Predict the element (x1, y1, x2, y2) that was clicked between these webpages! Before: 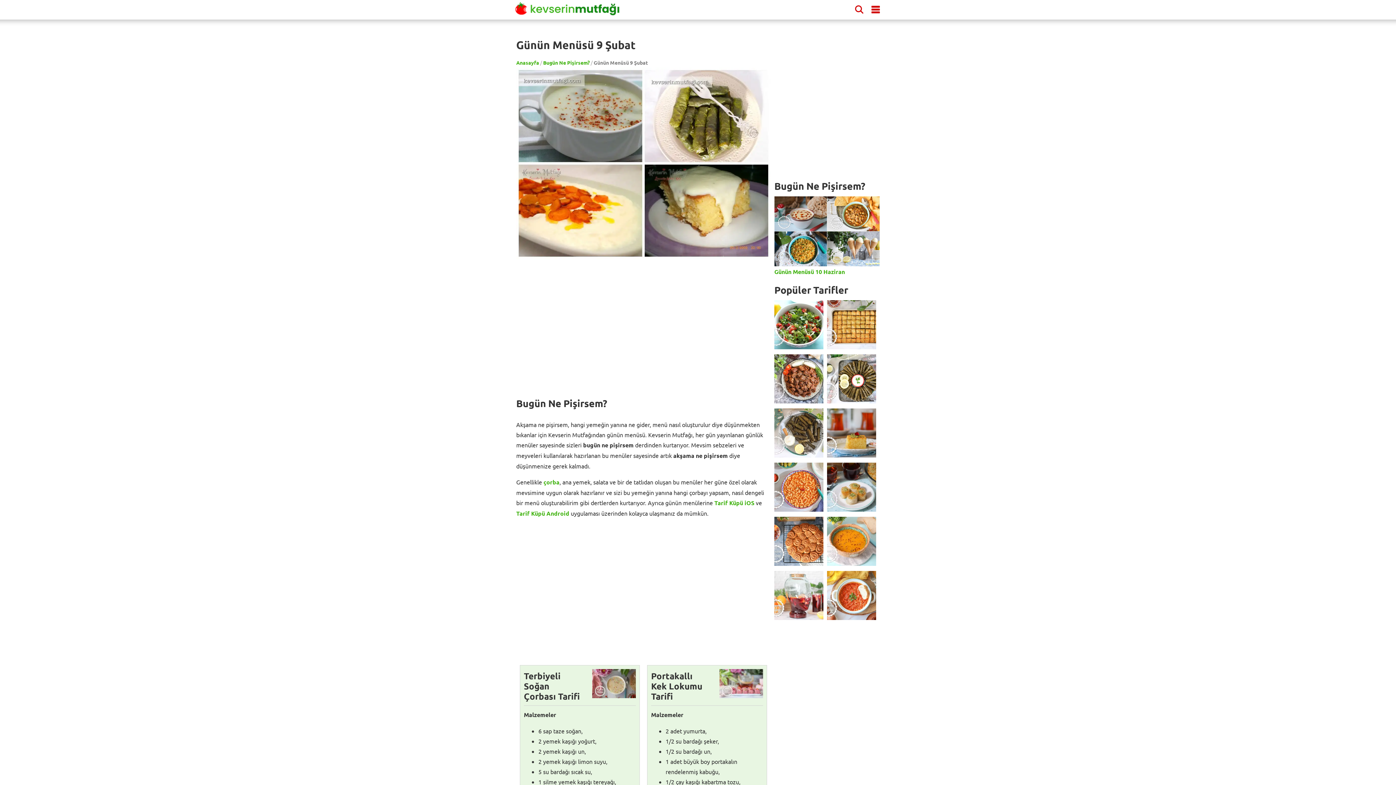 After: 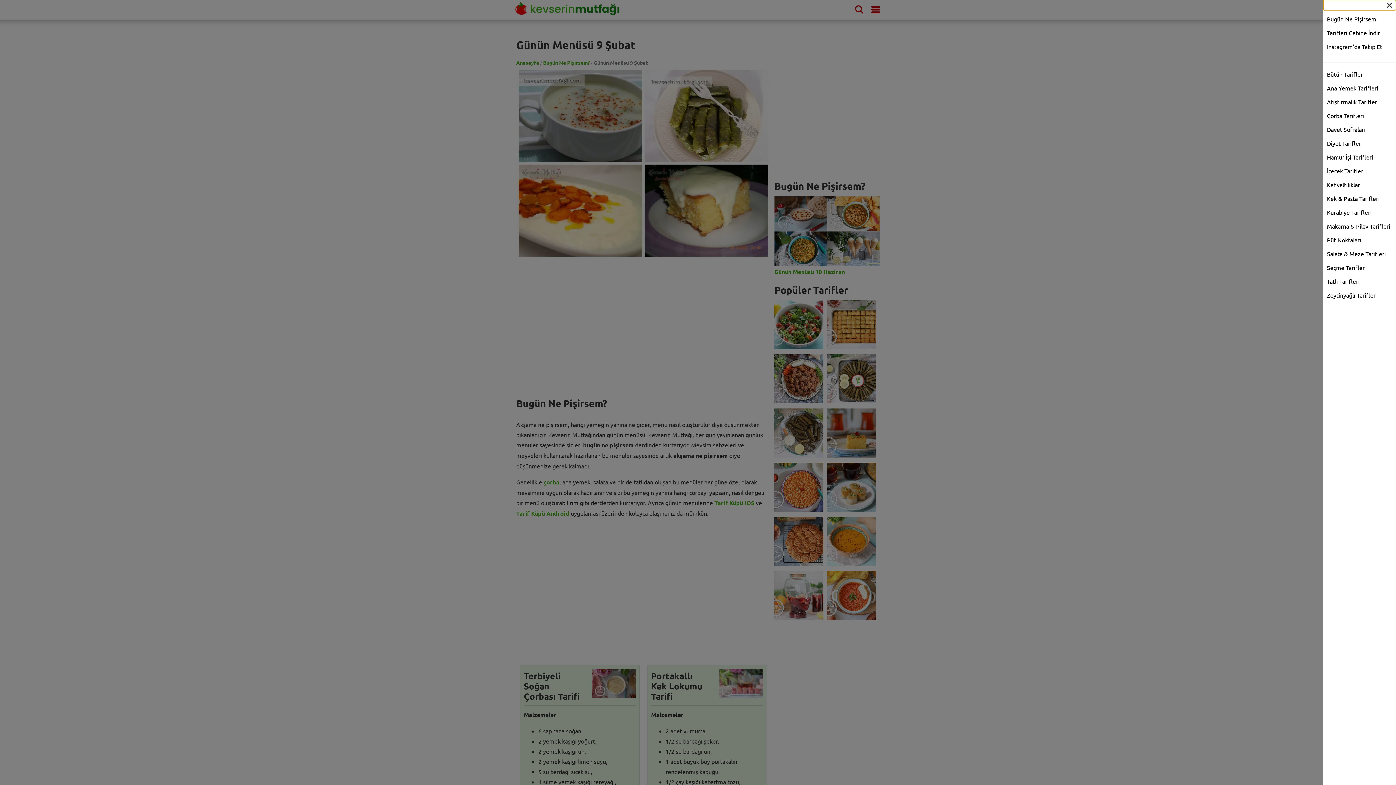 Action: bbox: (863, -3, 888, 16) label: Dolaşım Menüsü